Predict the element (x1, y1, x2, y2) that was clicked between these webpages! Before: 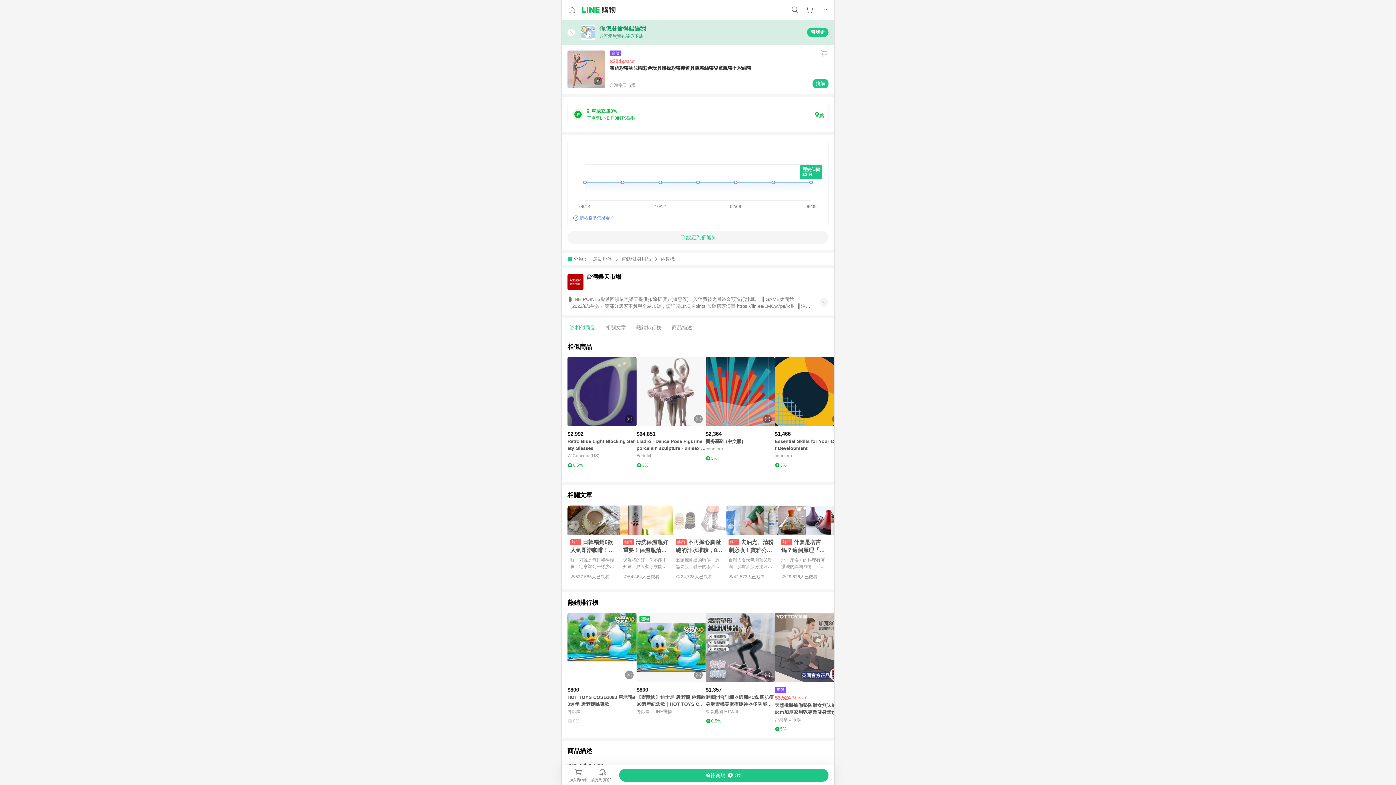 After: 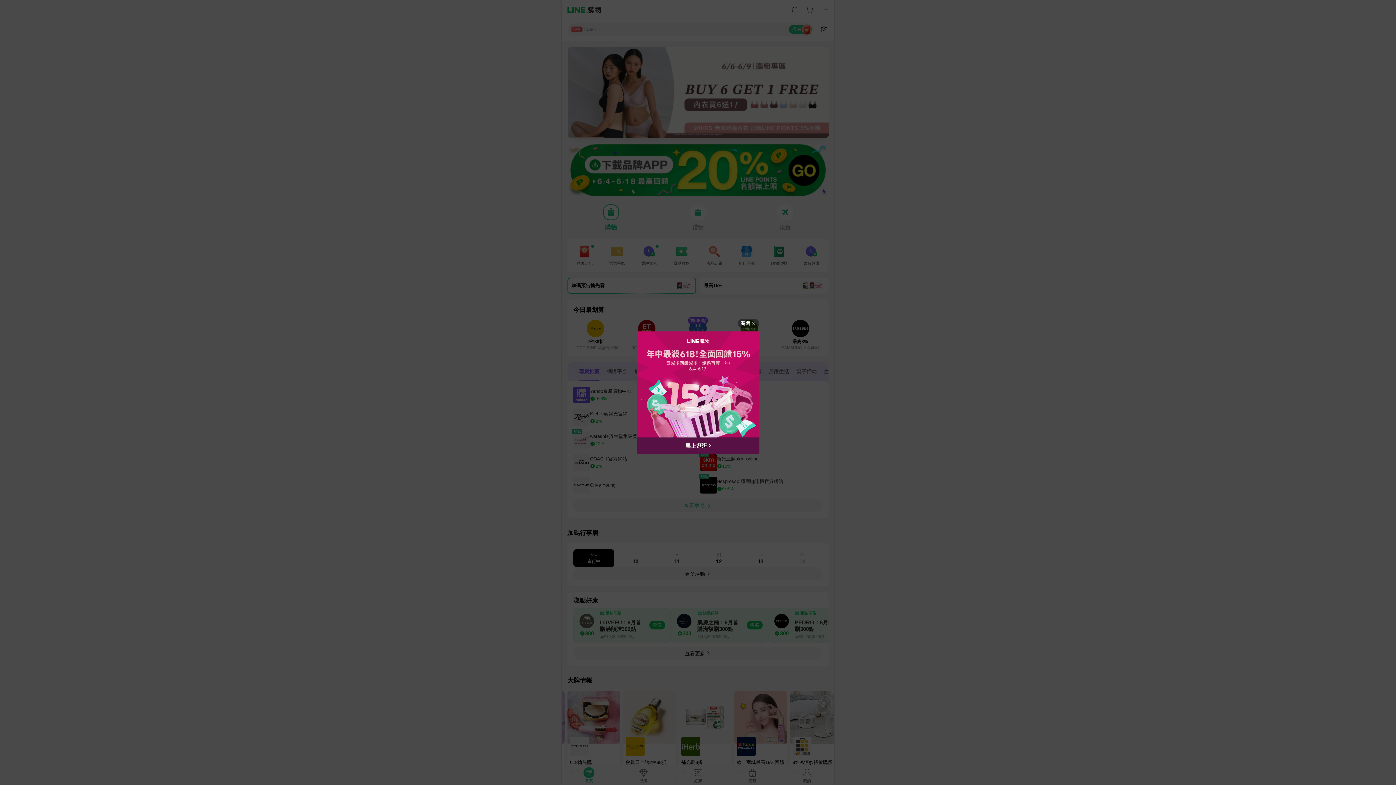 Action: bbox: (582, 6, 615, 13)